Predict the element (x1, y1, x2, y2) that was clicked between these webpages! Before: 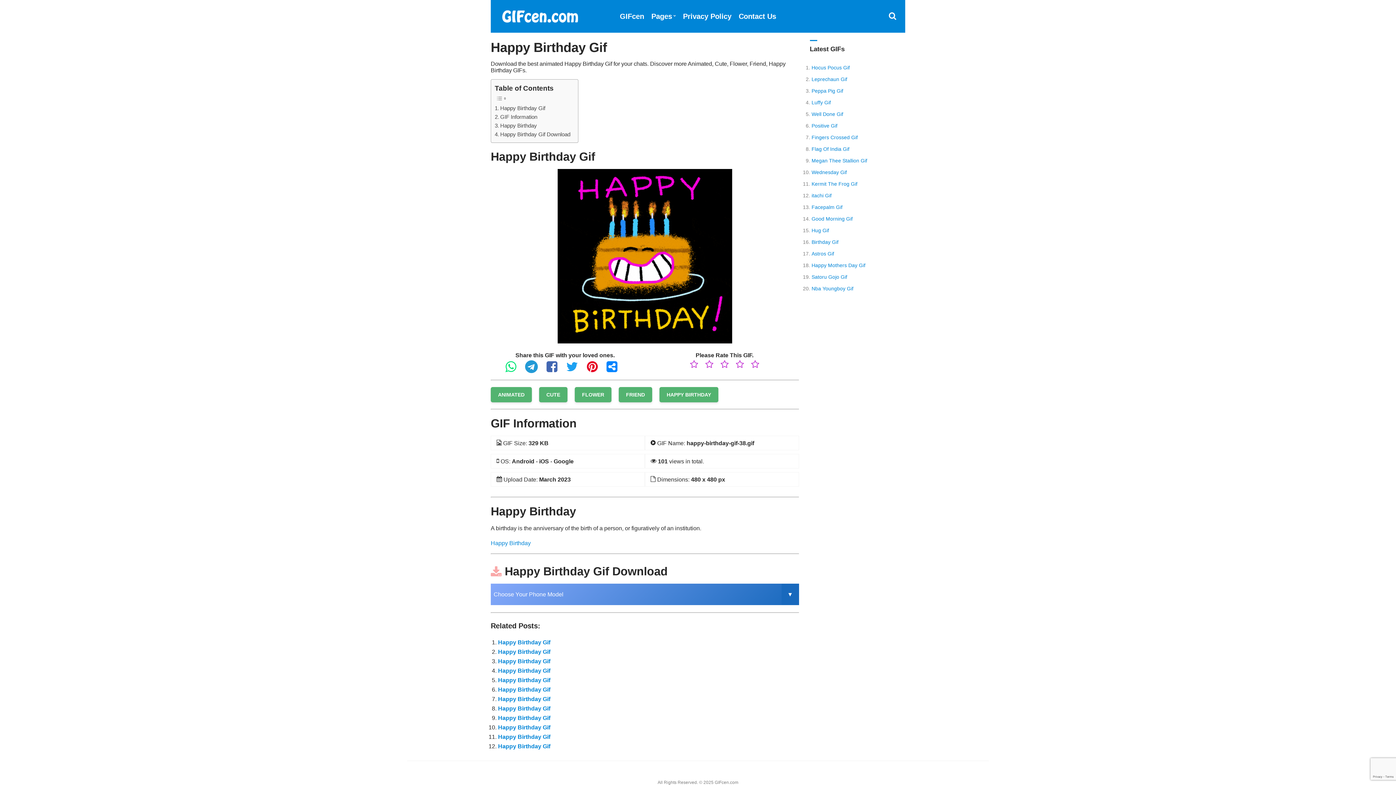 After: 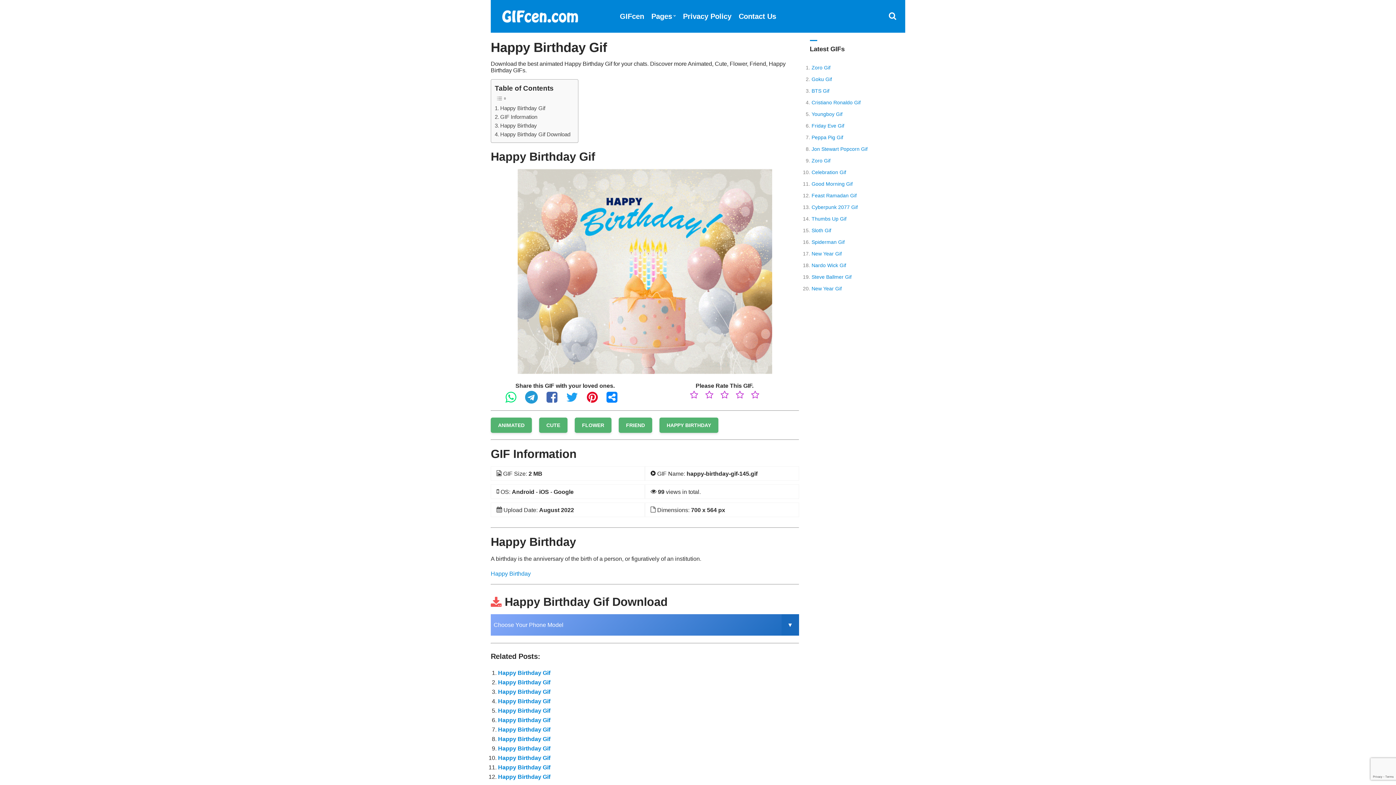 Action: bbox: (498, 658, 550, 664) label: Happy Birthday Gif